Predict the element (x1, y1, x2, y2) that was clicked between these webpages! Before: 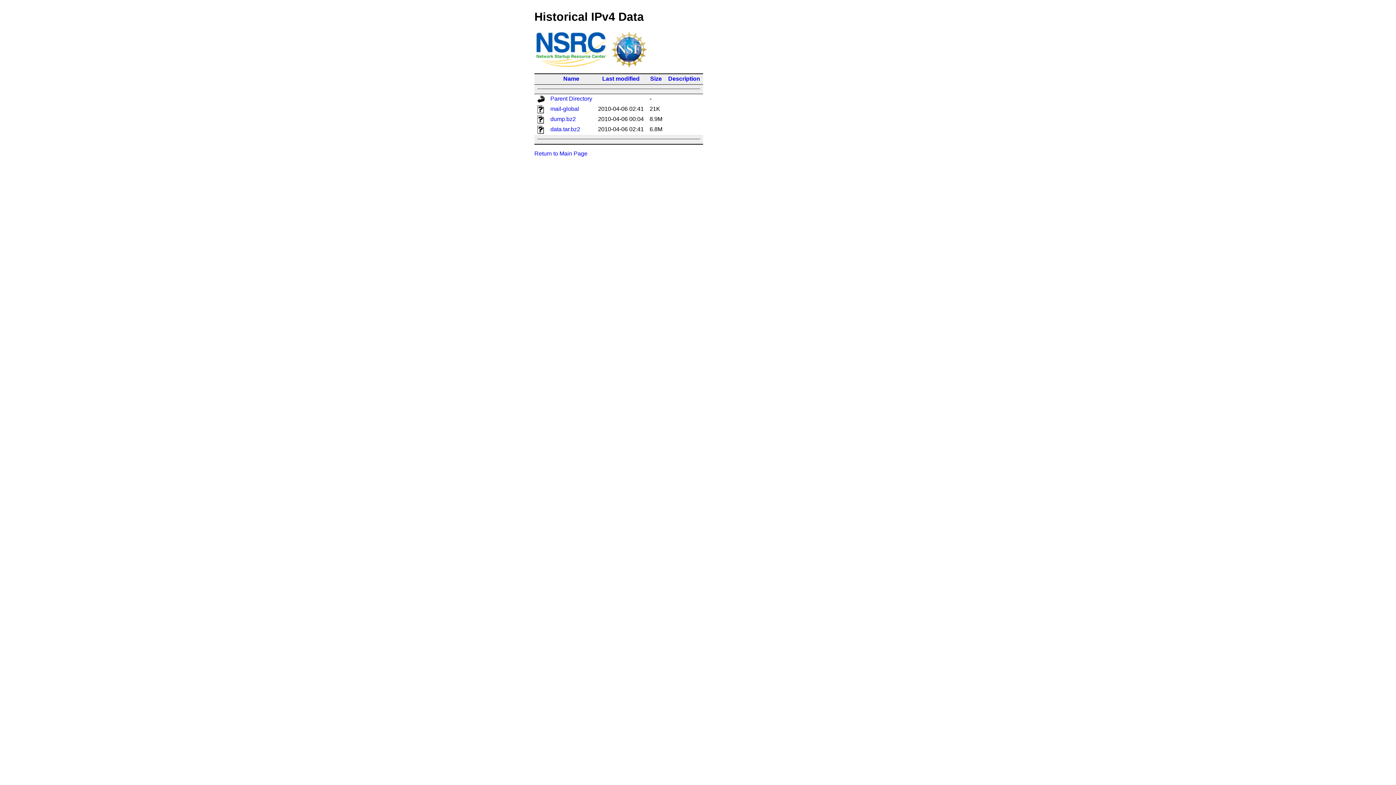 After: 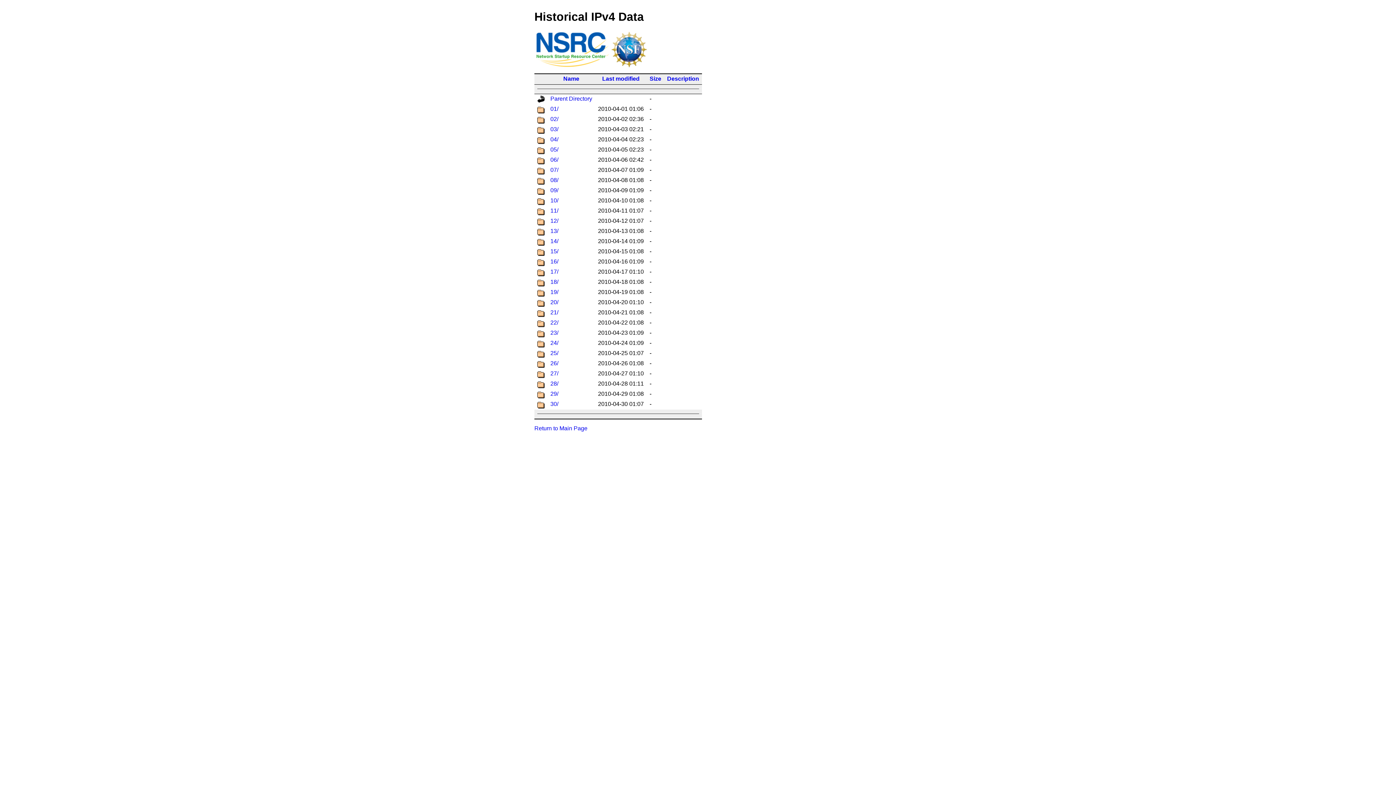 Action: bbox: (550, 95, 592, 101) label: Parent Directory